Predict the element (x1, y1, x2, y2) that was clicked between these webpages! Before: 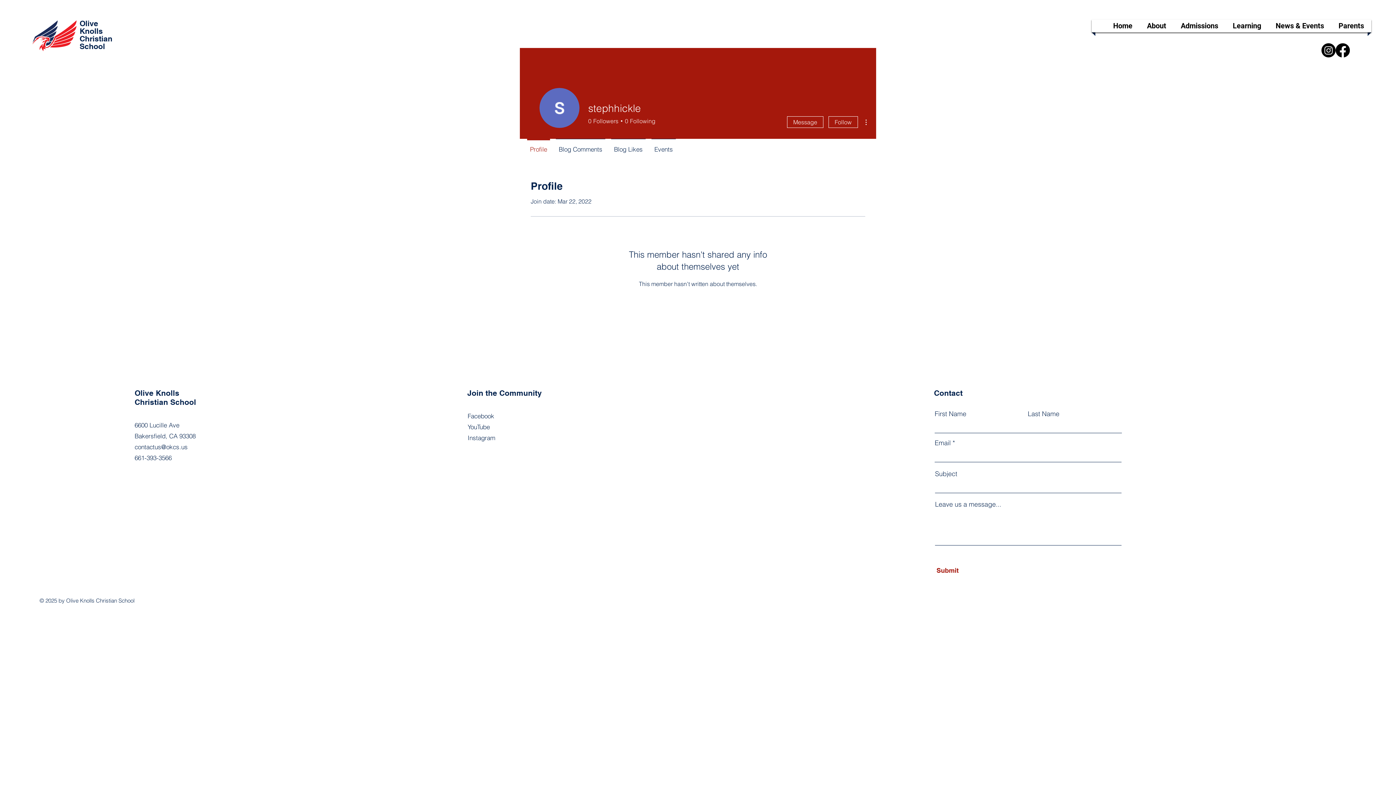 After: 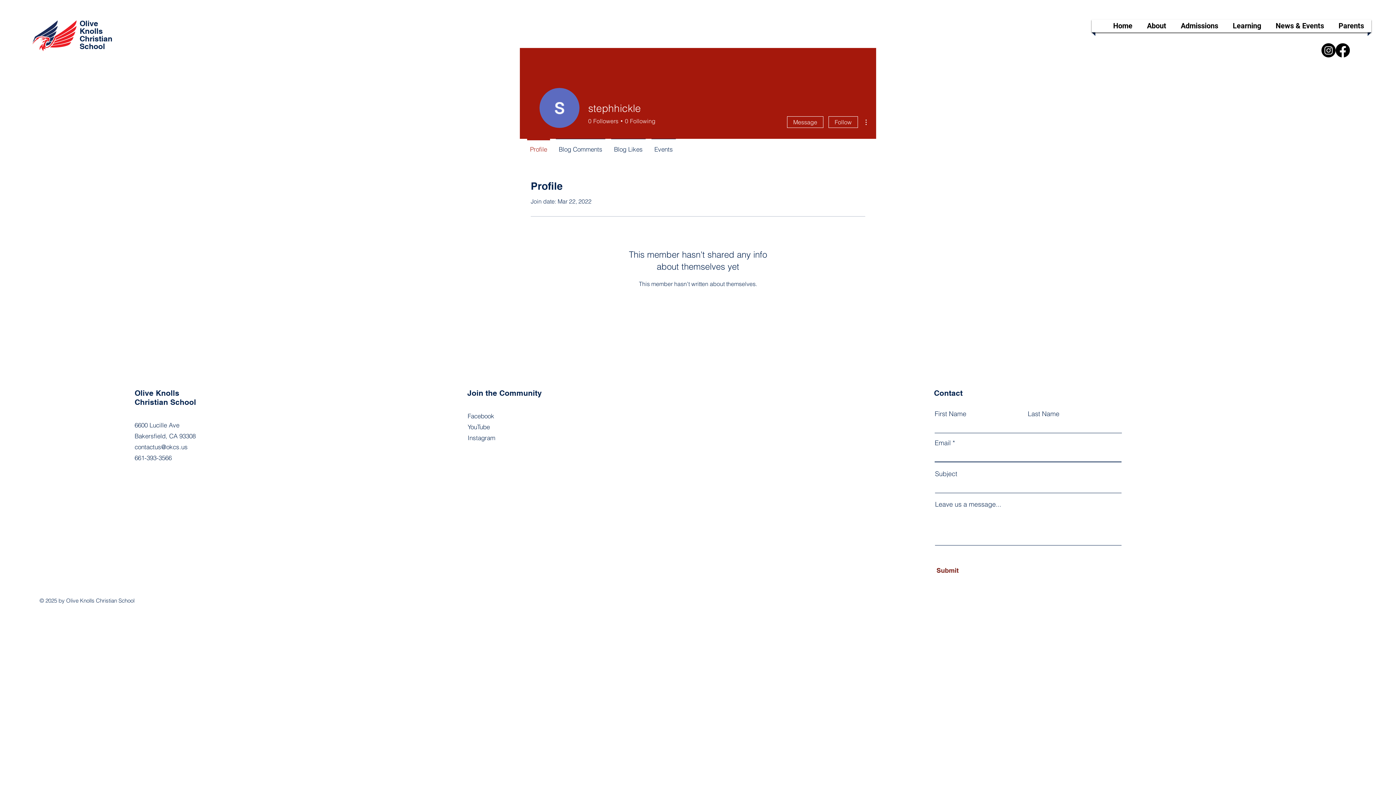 Action: bbox: (934, 561, 1005, 580) label: Submit